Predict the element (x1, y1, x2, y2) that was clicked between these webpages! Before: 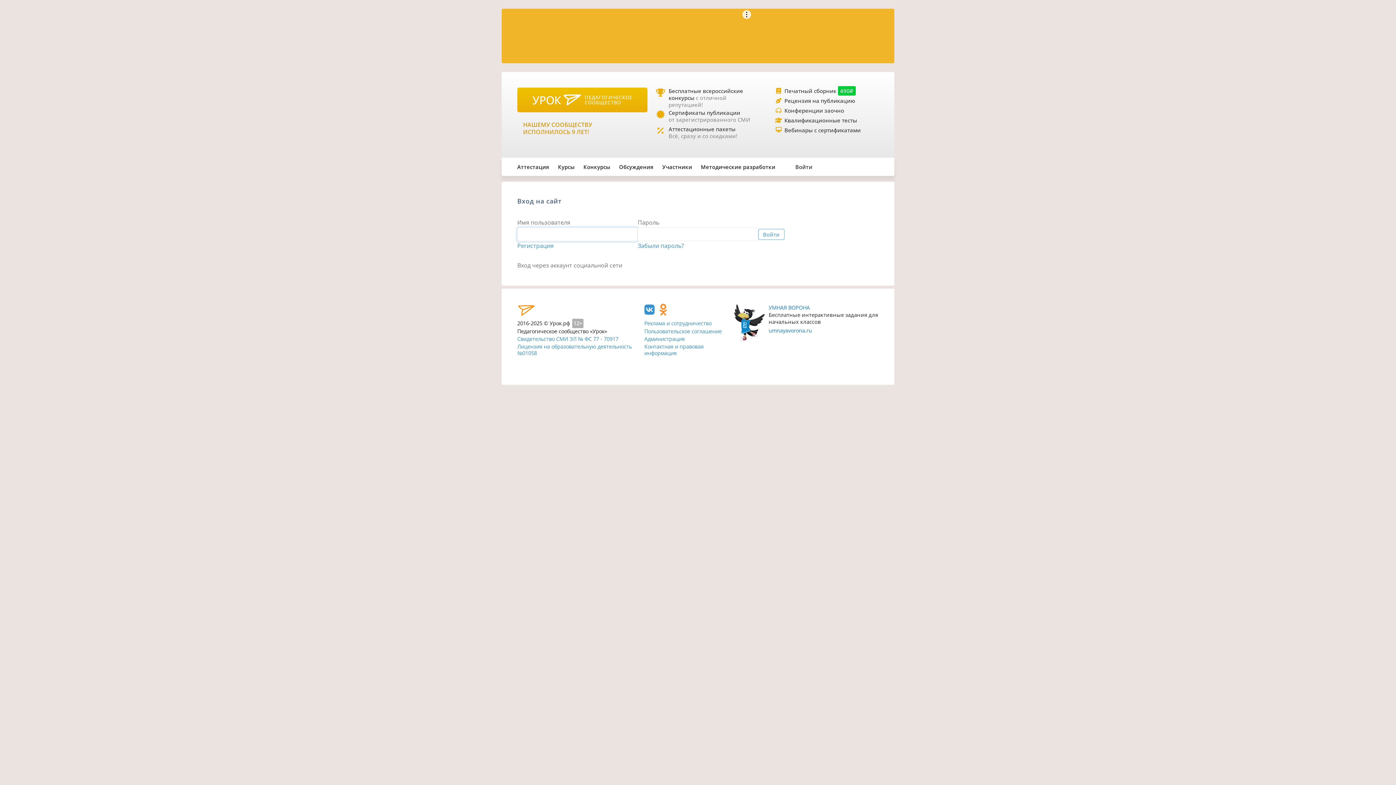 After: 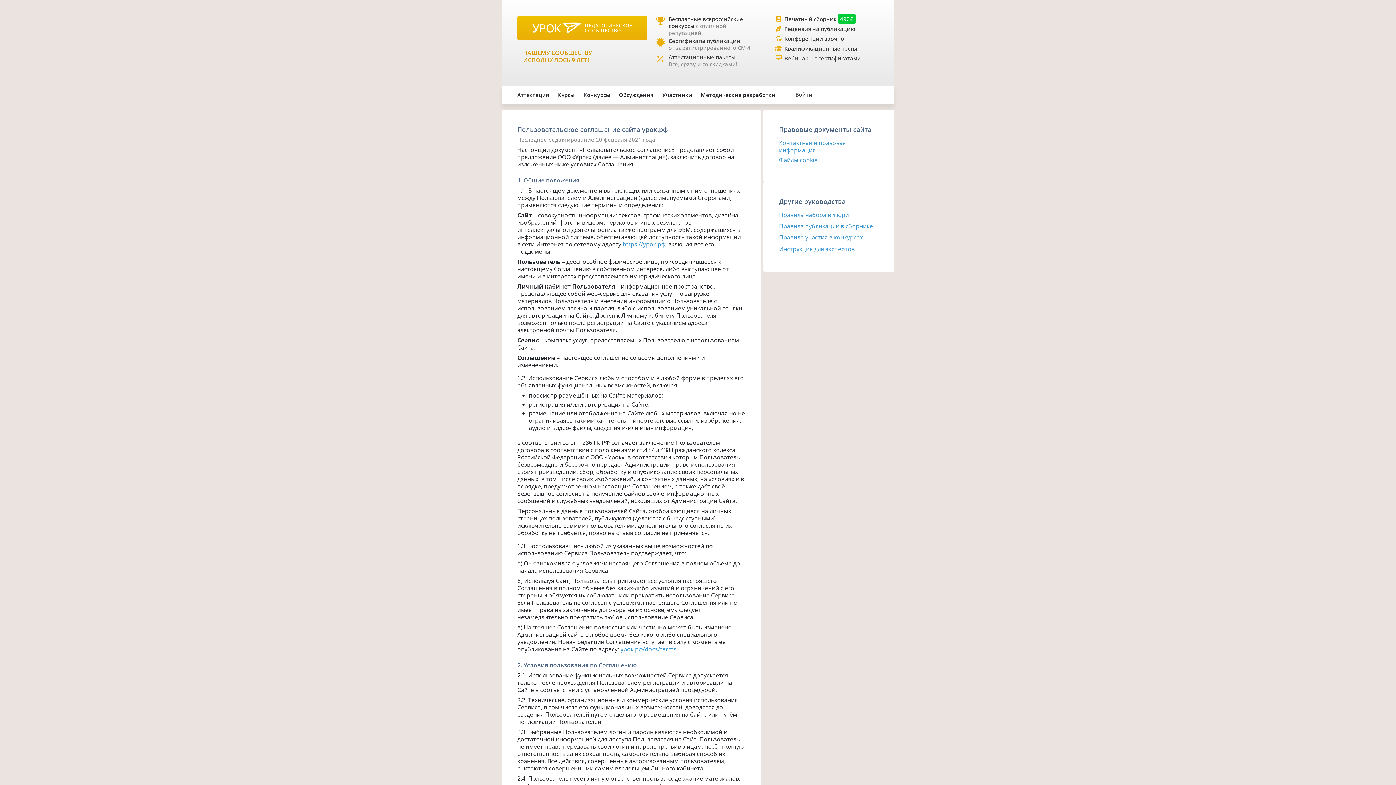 Action: label: Пользовательское соглашение bbox: (644, 327, 722, 334)